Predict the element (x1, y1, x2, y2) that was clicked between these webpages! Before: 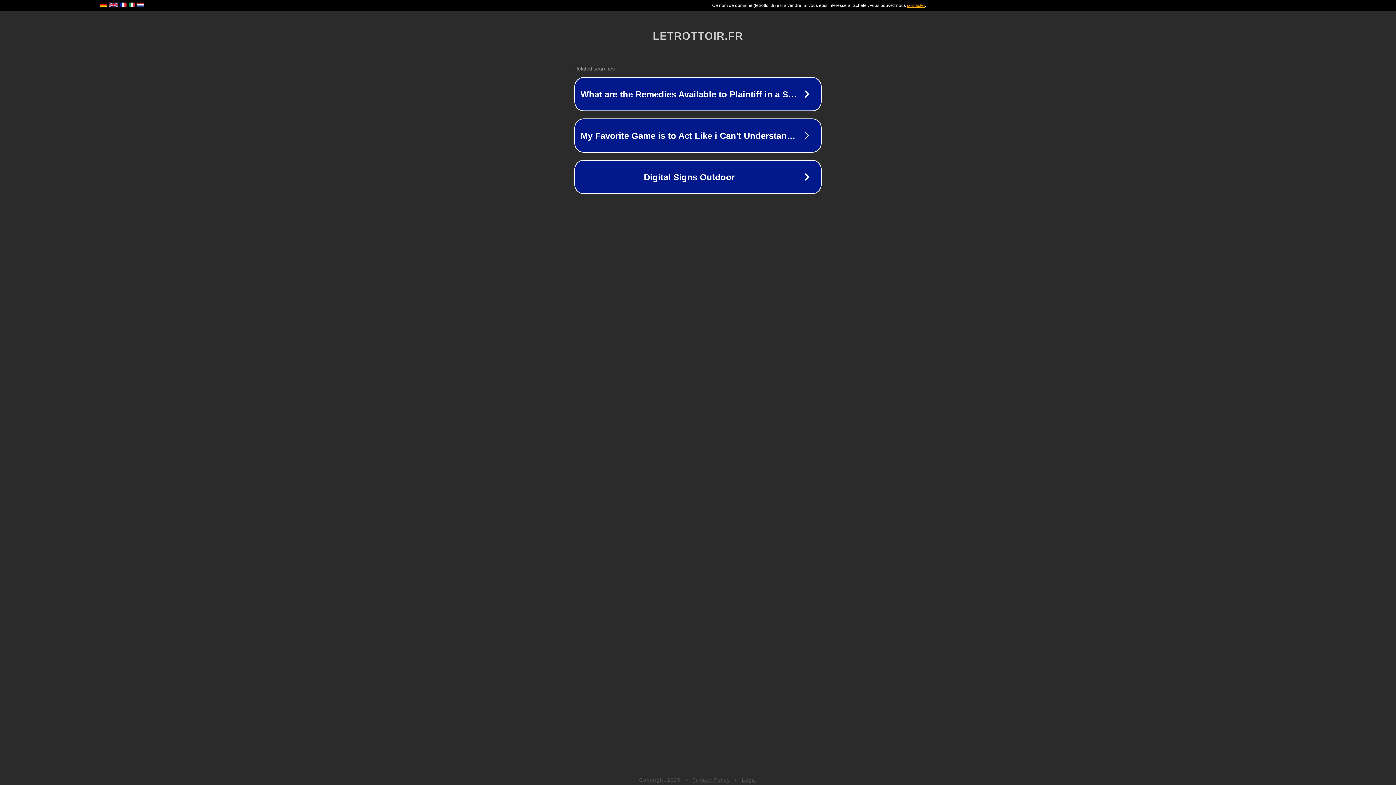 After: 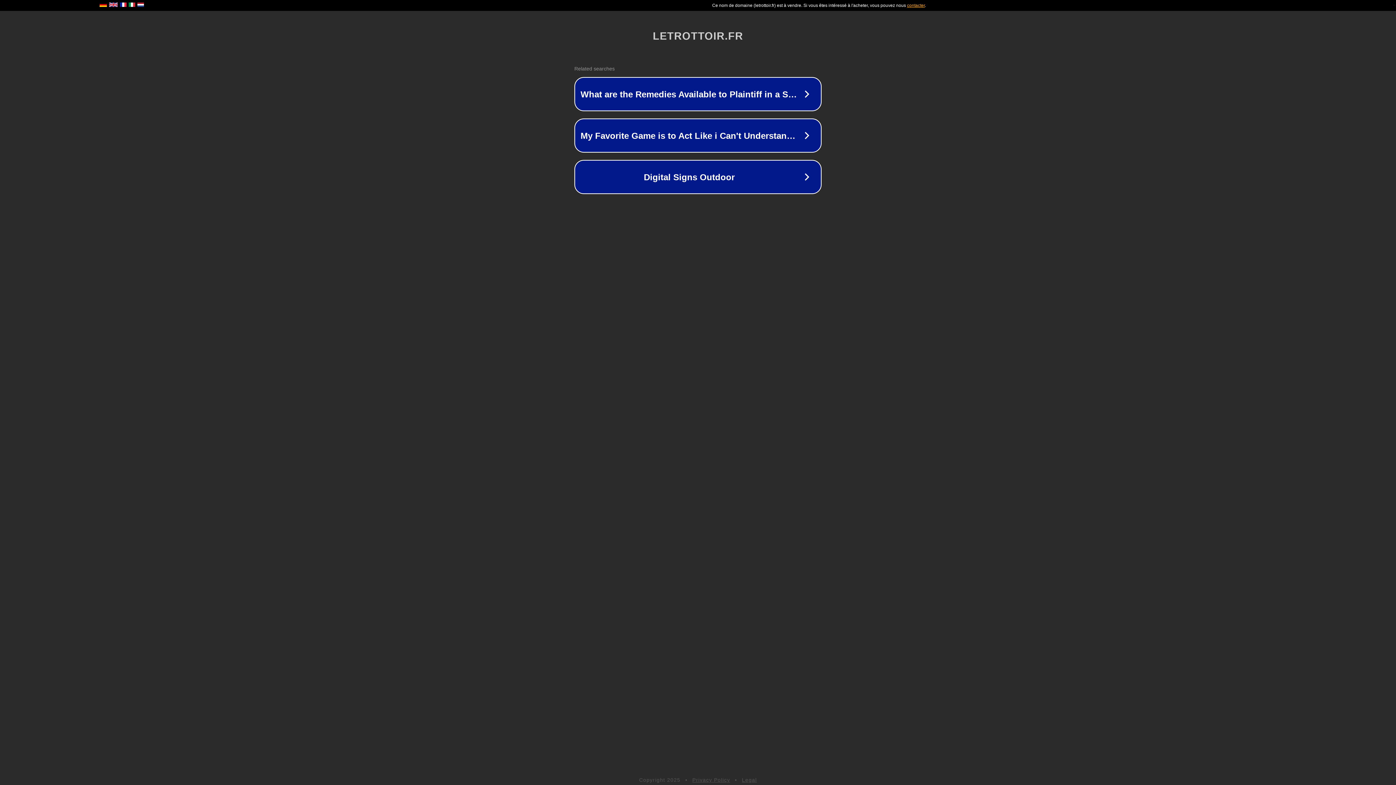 Action: label: Privacy Policy bbox: (692, 777, 730, 783)